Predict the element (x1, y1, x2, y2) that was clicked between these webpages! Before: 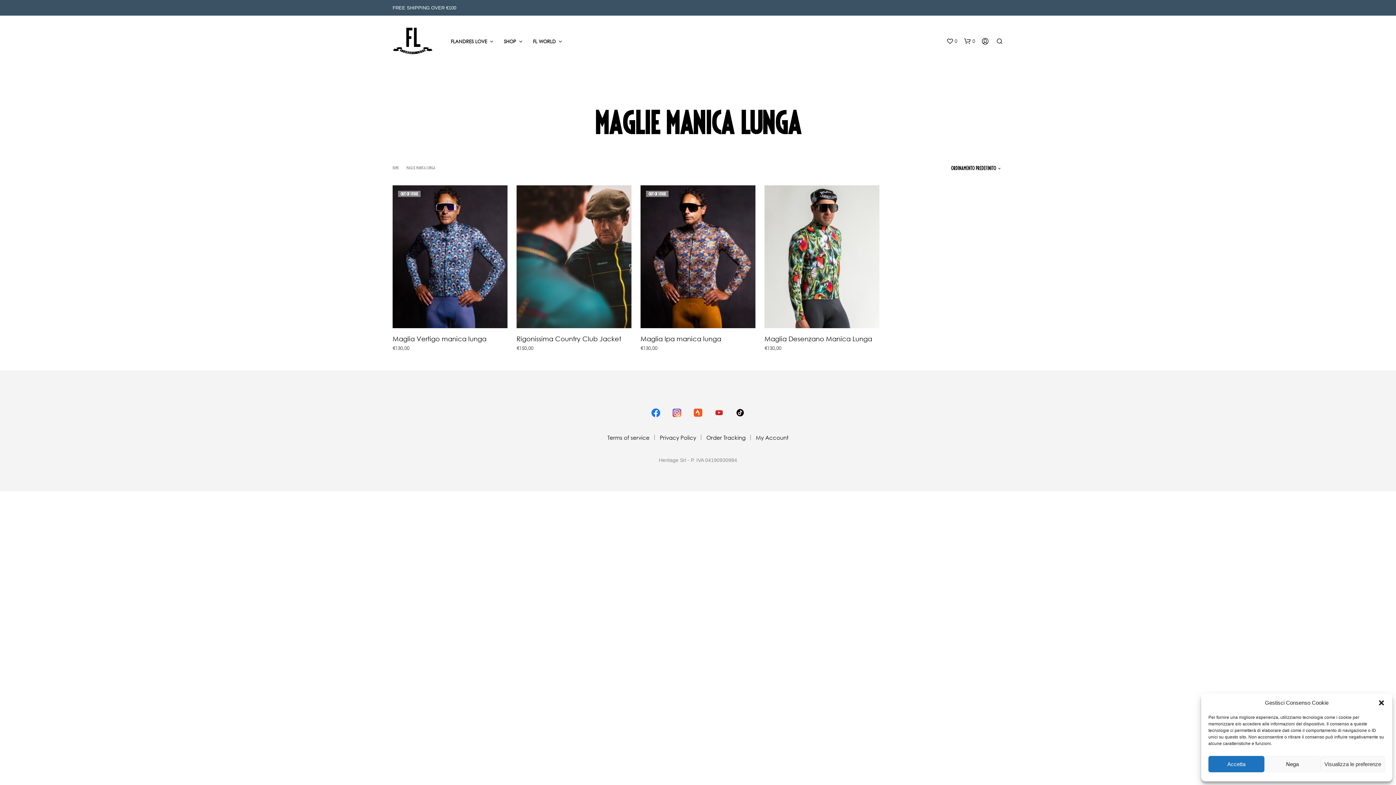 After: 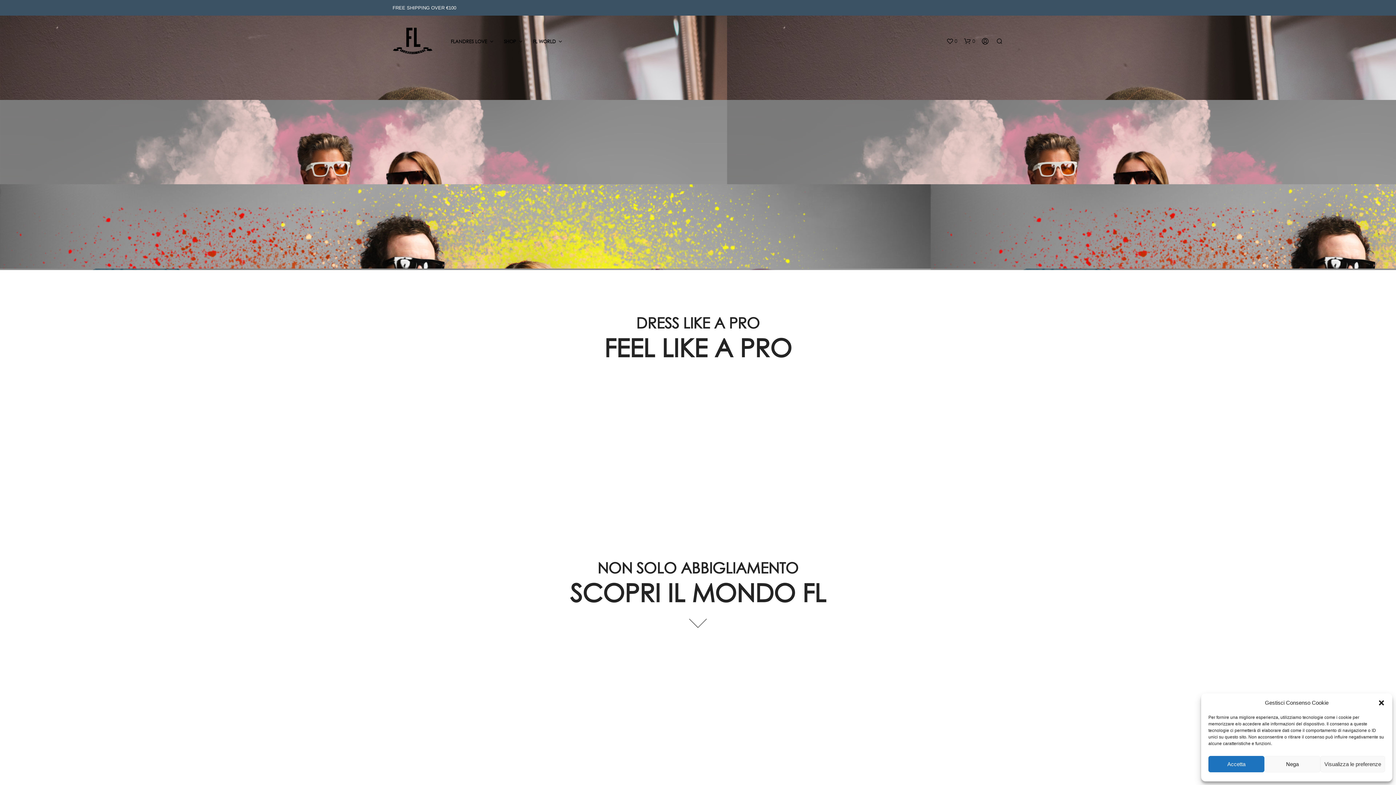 Action: label: HOME bbox: (392, 166, 399, 170)